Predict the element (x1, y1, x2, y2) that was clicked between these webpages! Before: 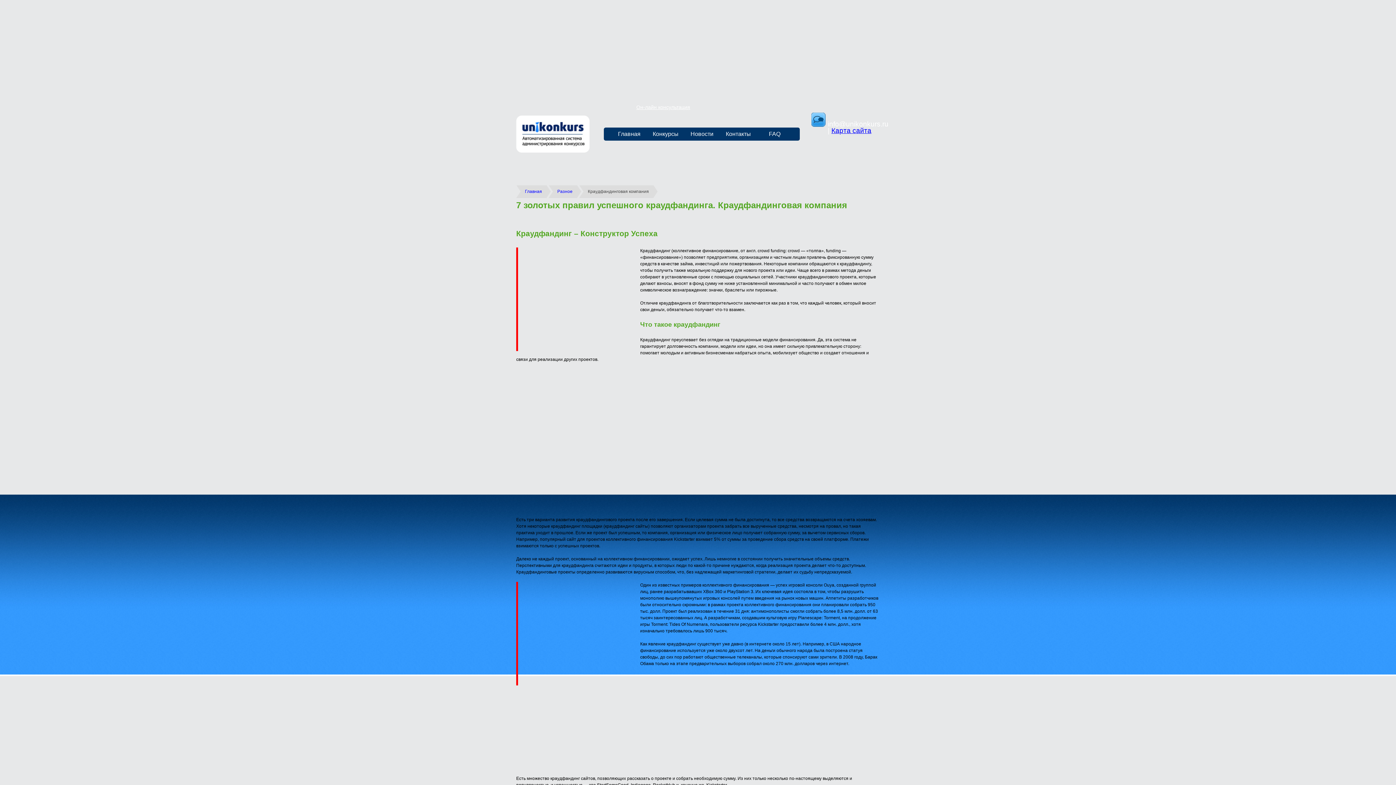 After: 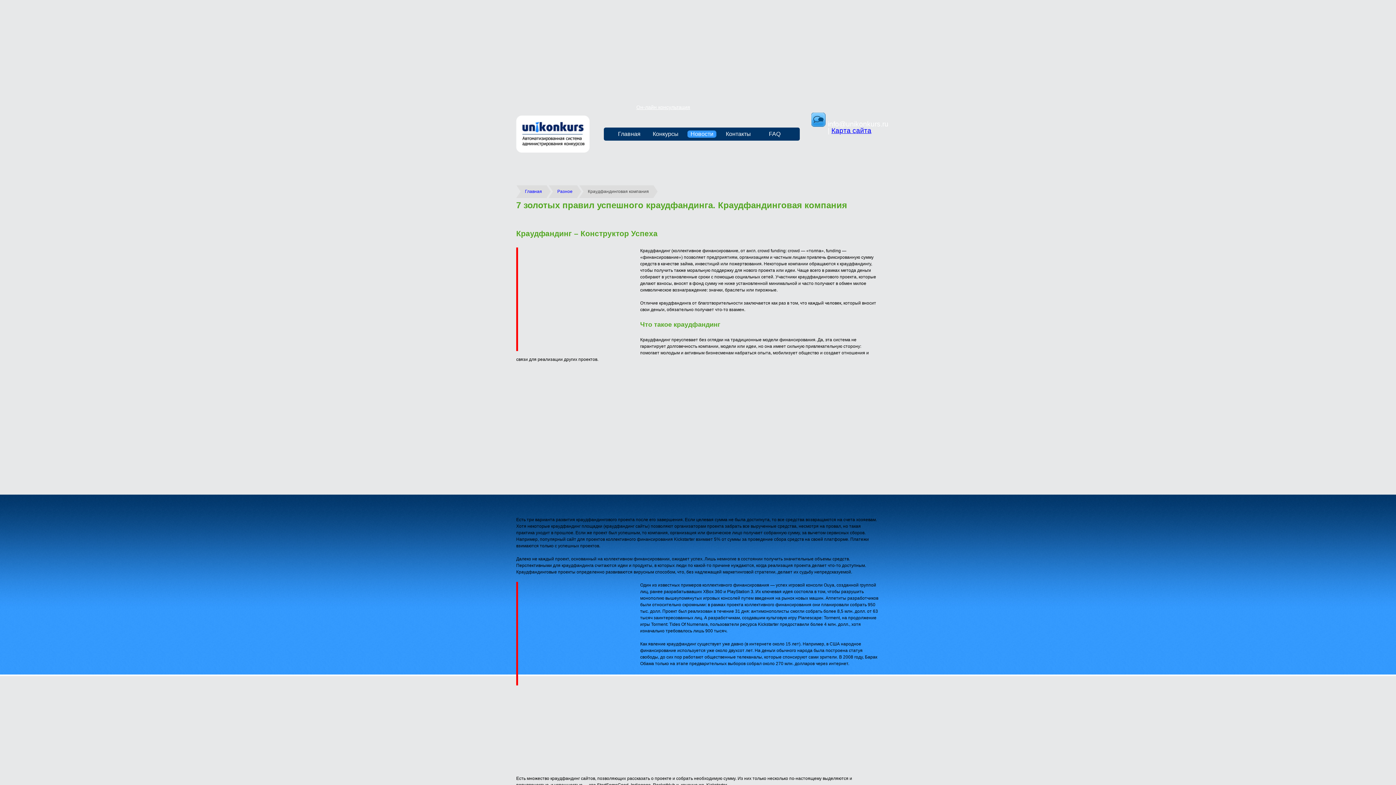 Action: bbox: (687, 127, 716, 140) label: Новости